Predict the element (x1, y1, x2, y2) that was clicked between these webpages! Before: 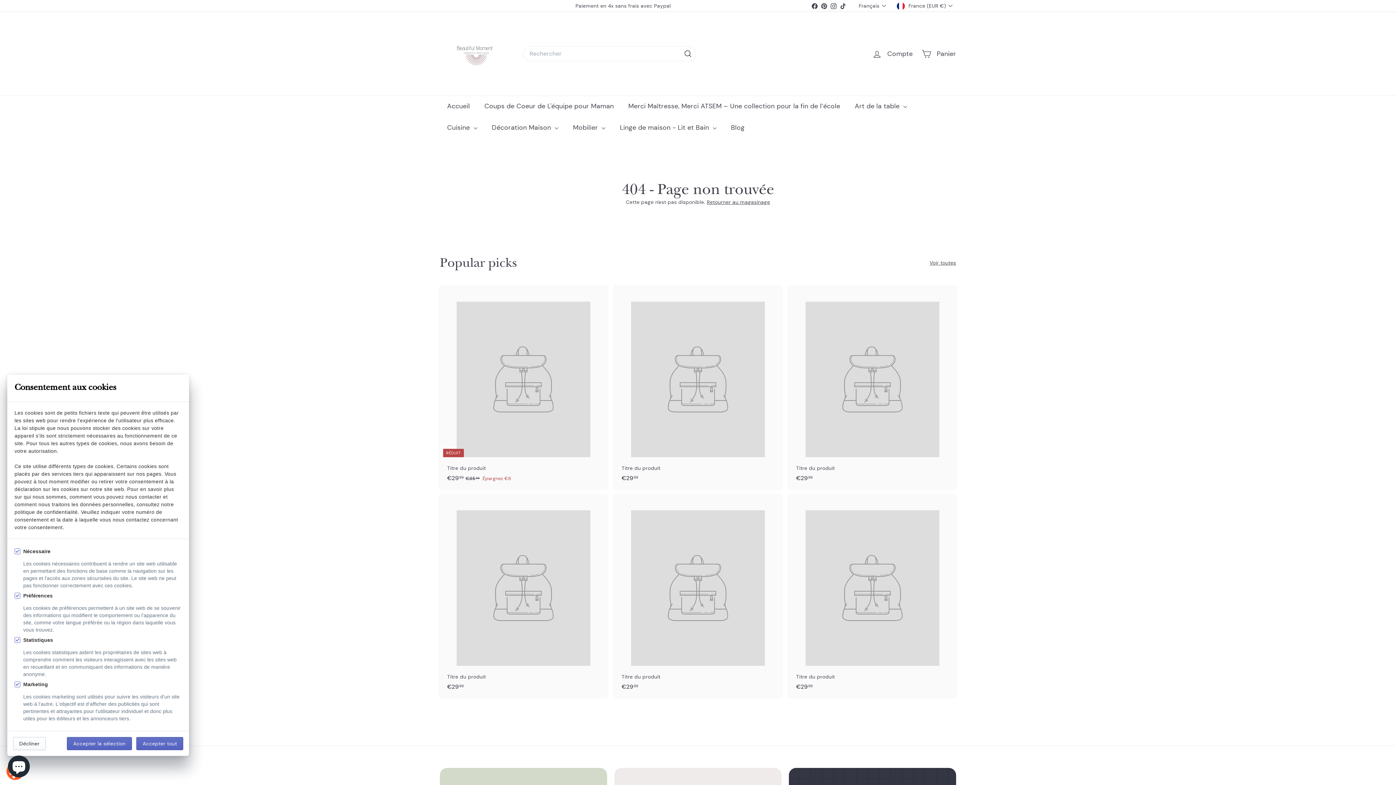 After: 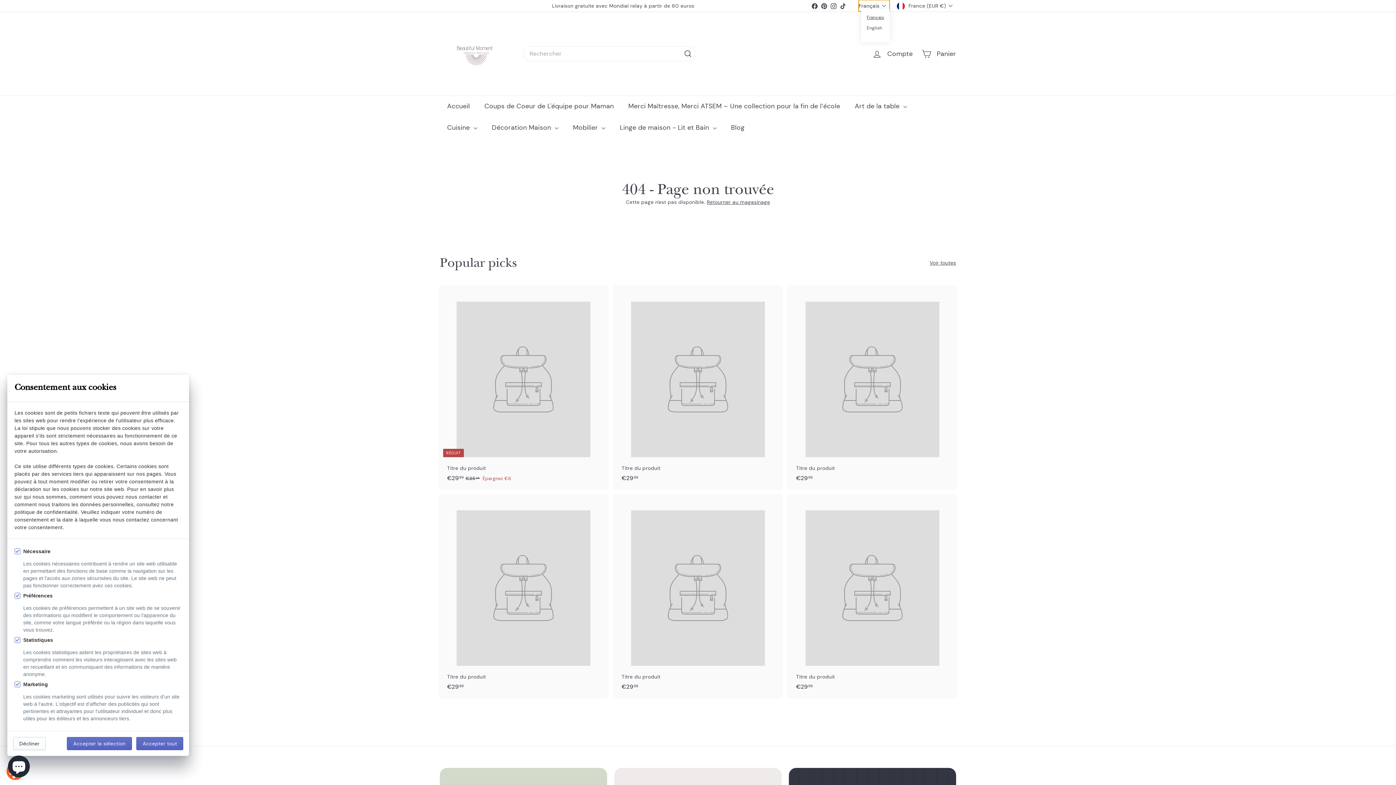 Action: bbox: (859, 0, 889, 11) label: Français